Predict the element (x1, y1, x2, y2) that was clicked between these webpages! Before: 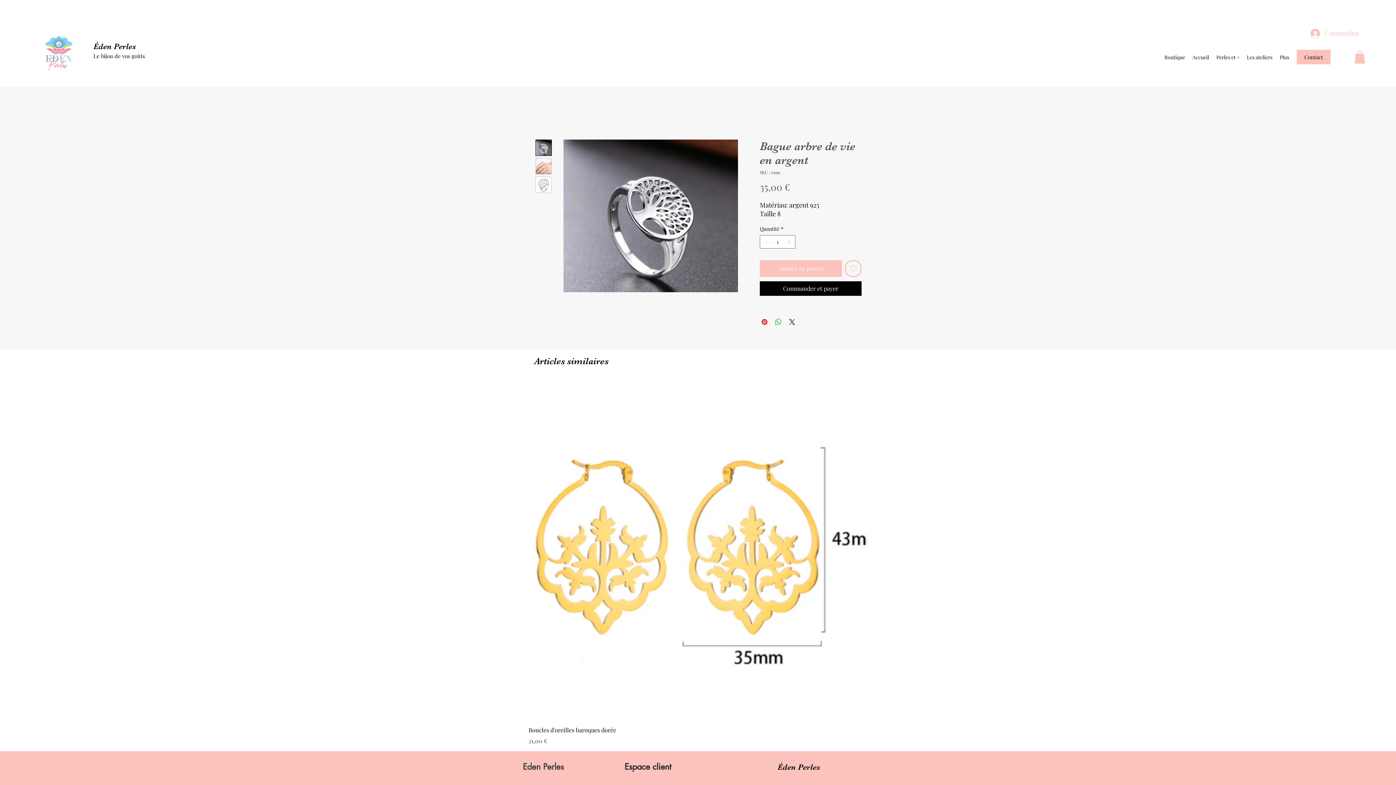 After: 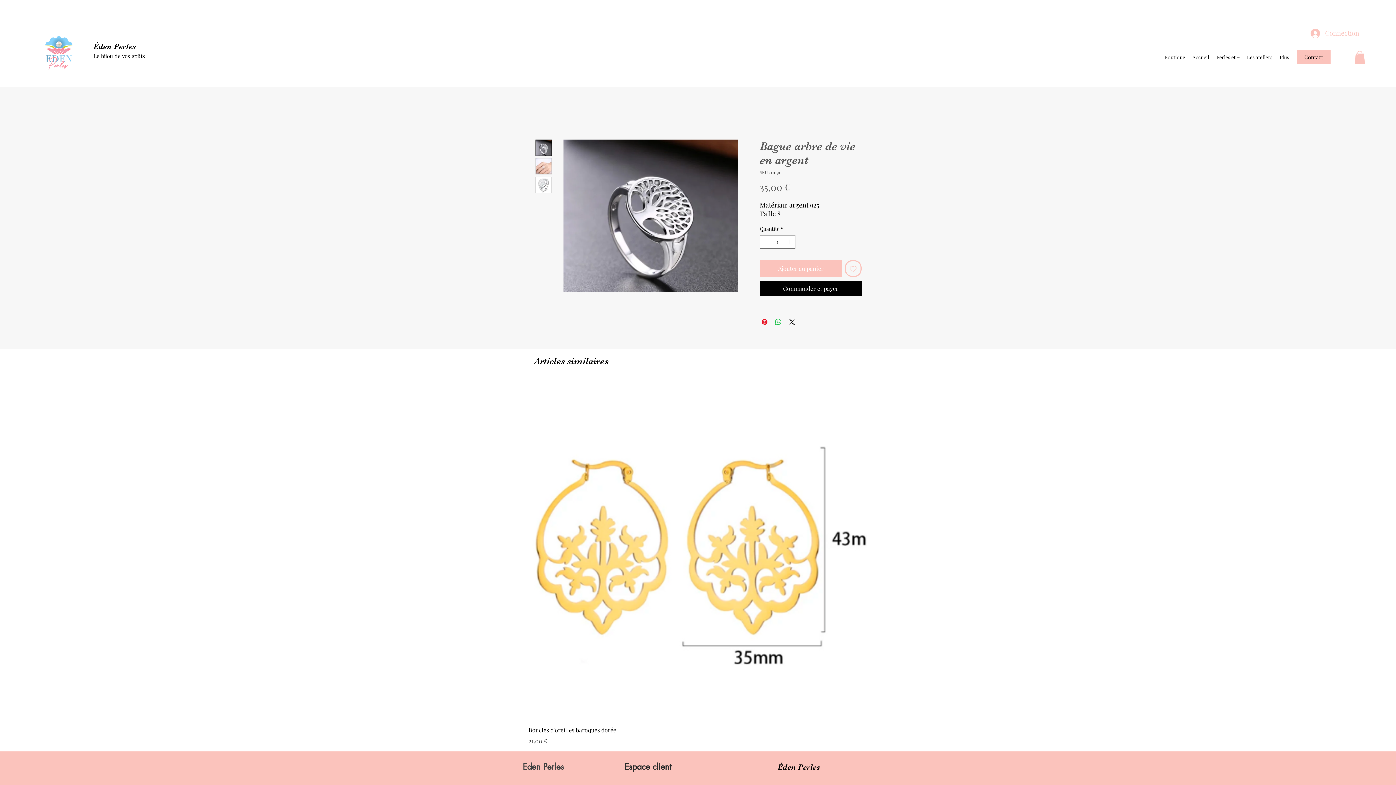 Action: bbox: (535, 139, 552, 155)